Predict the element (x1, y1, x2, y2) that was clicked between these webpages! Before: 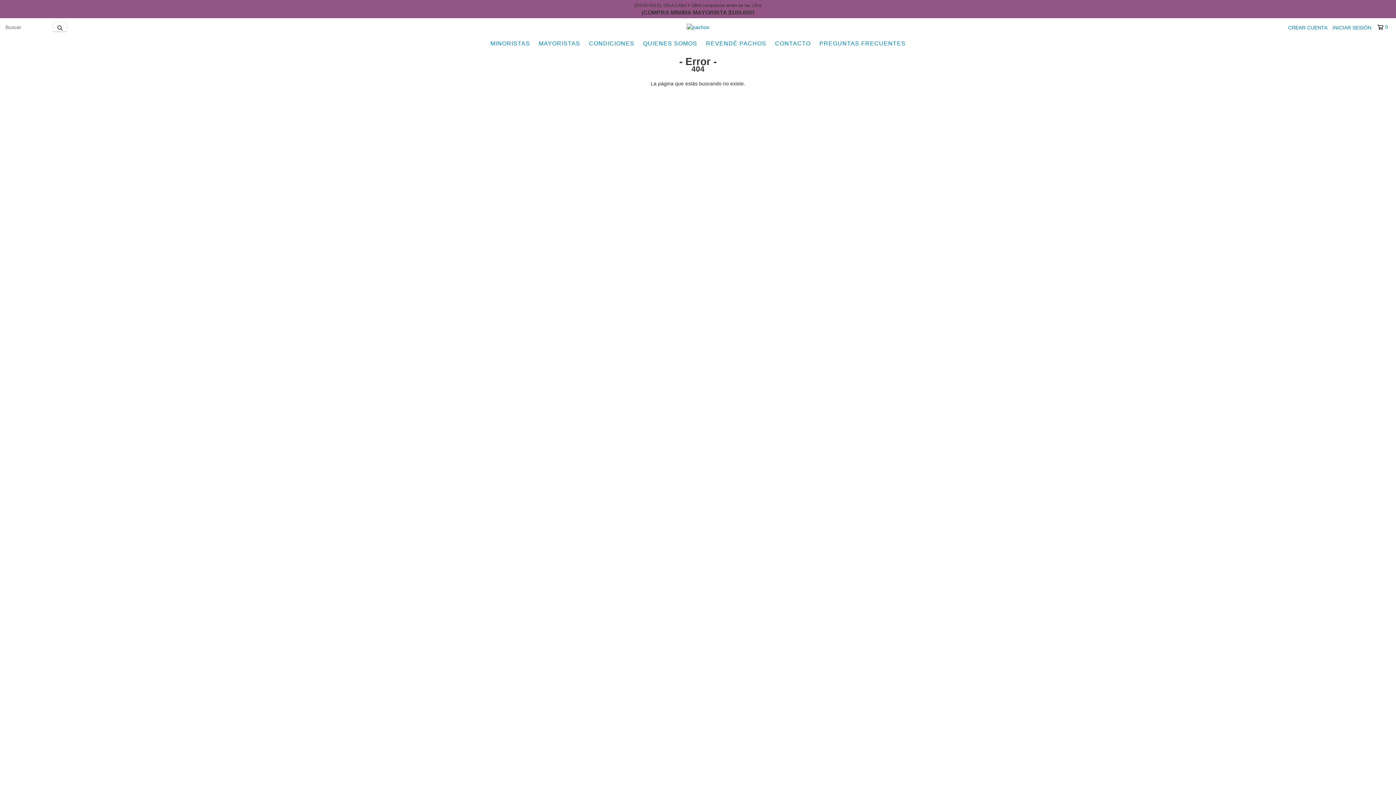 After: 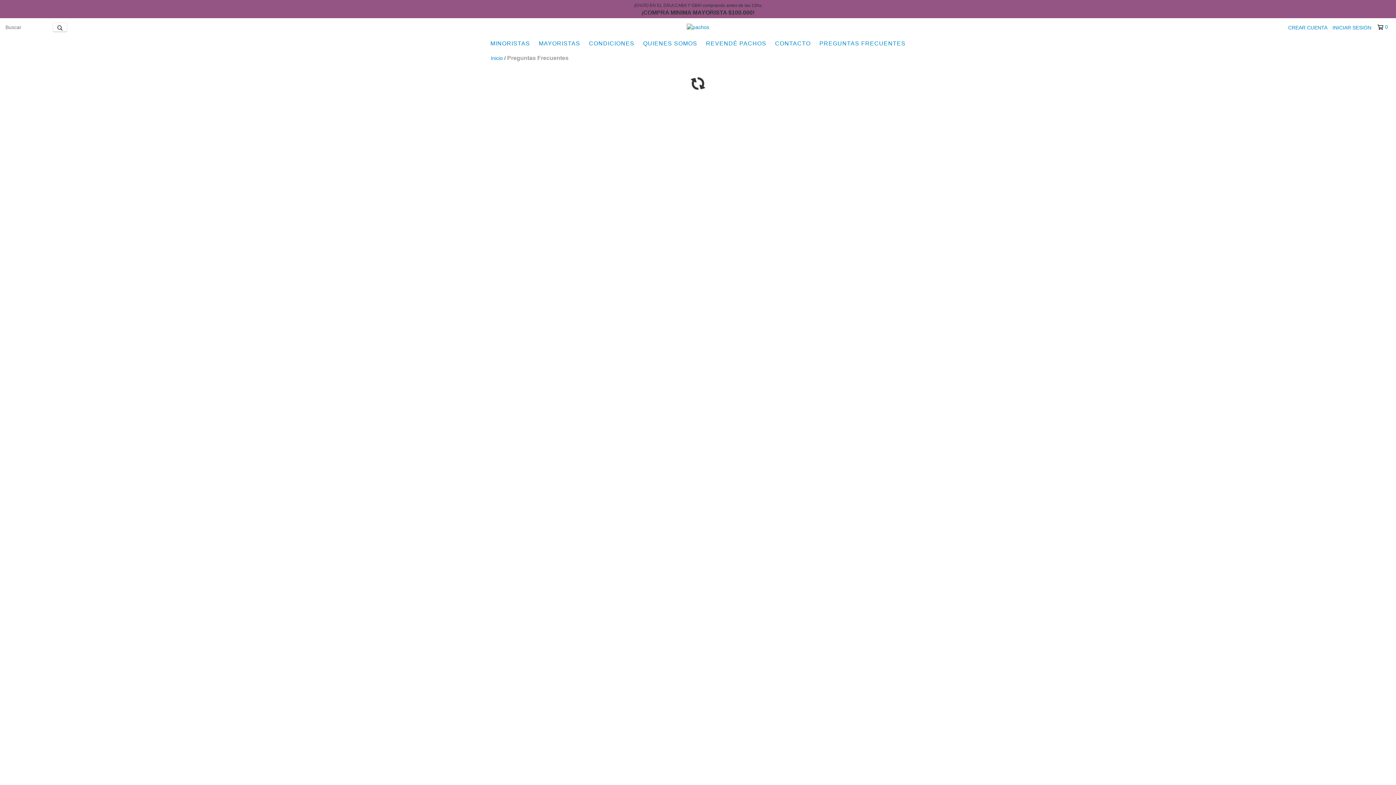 Action: bbox: (816, 36, 909, 50) label: PREGUNTAS FRECUENTES